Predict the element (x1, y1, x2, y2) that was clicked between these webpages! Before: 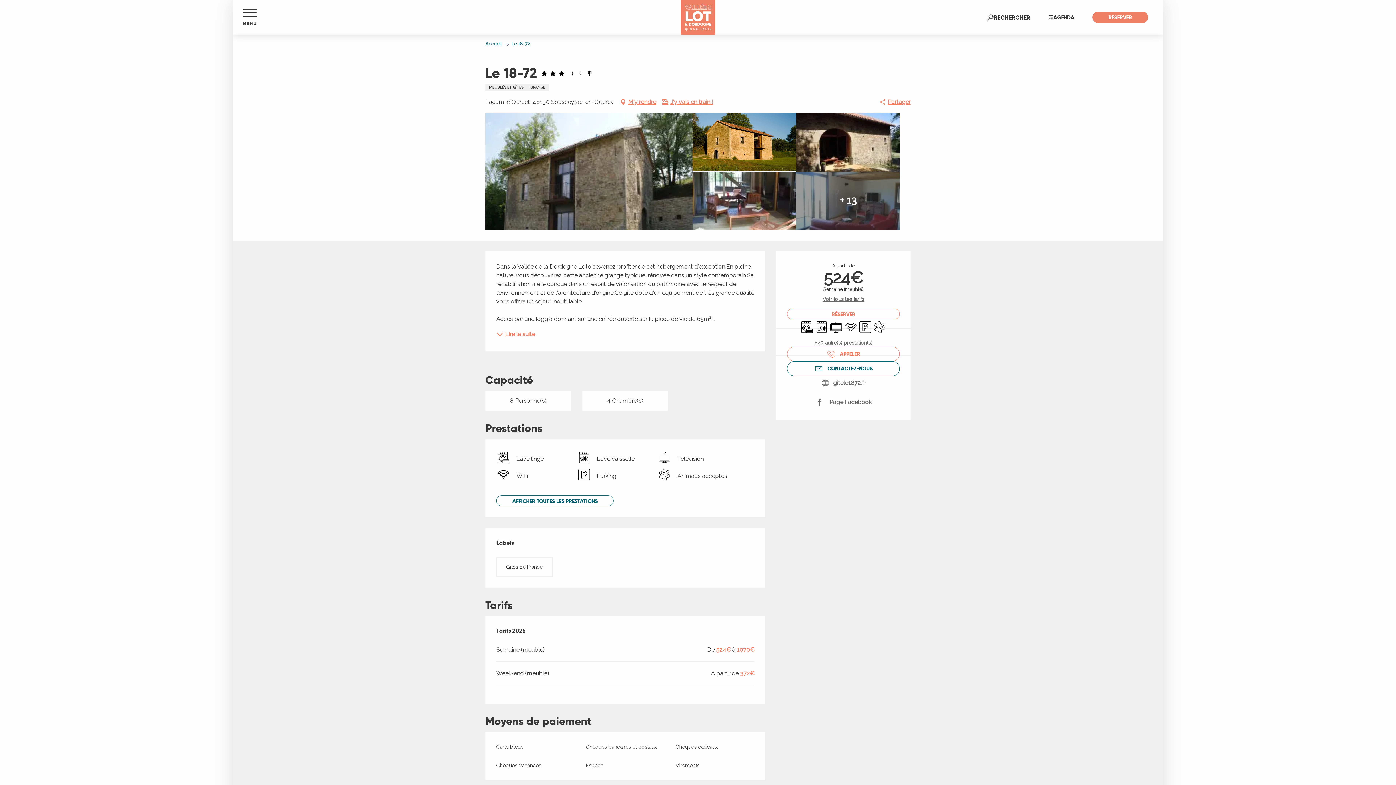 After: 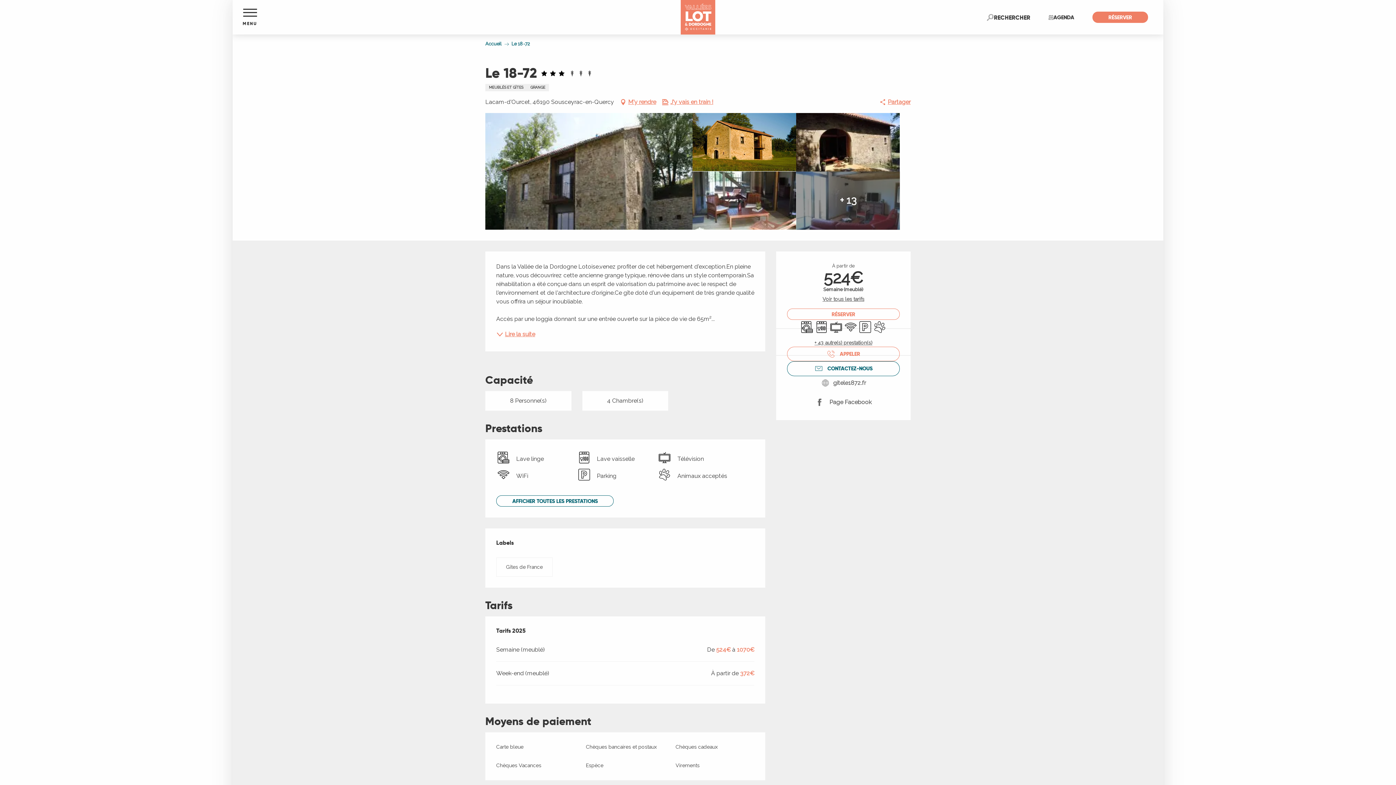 Action: label: Ouvrir bbox: (796, 113, 900, 171)